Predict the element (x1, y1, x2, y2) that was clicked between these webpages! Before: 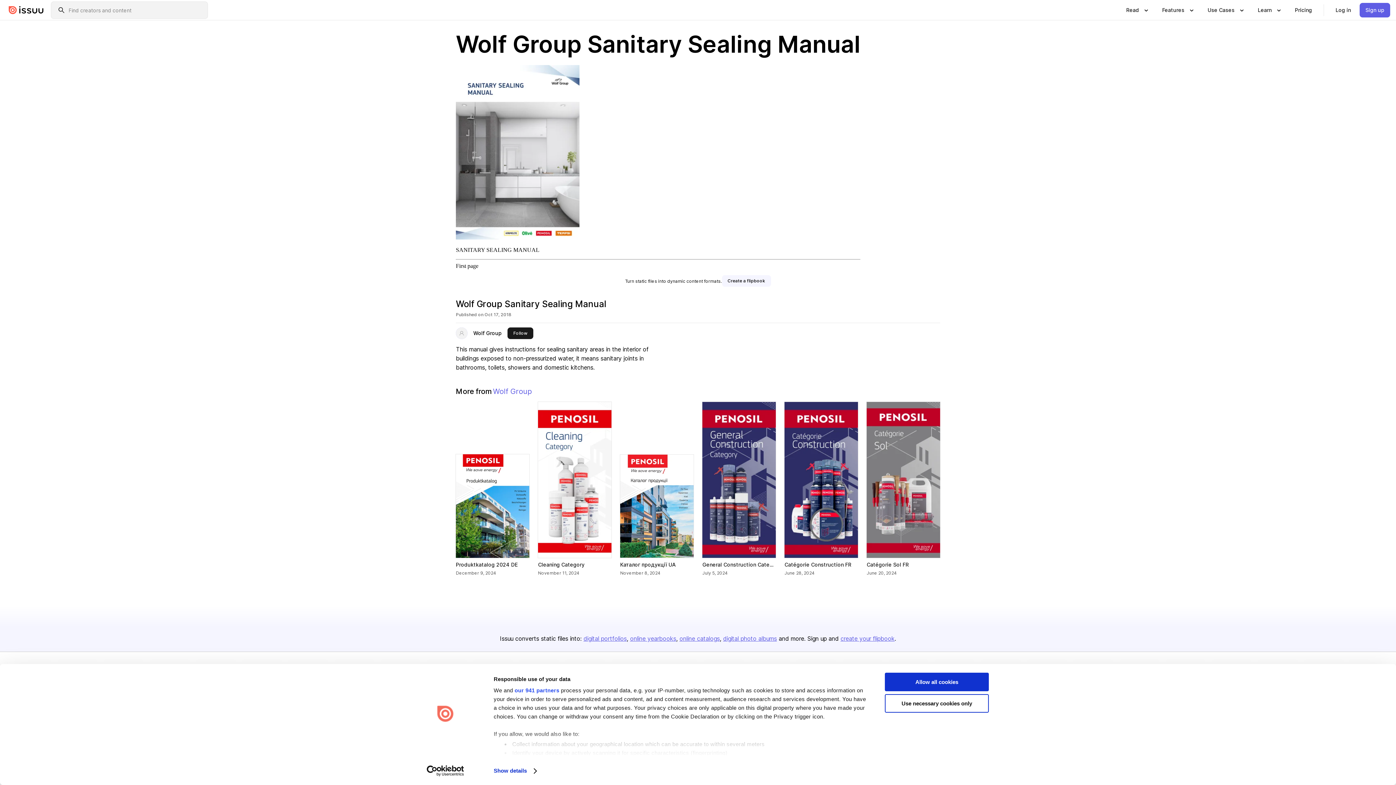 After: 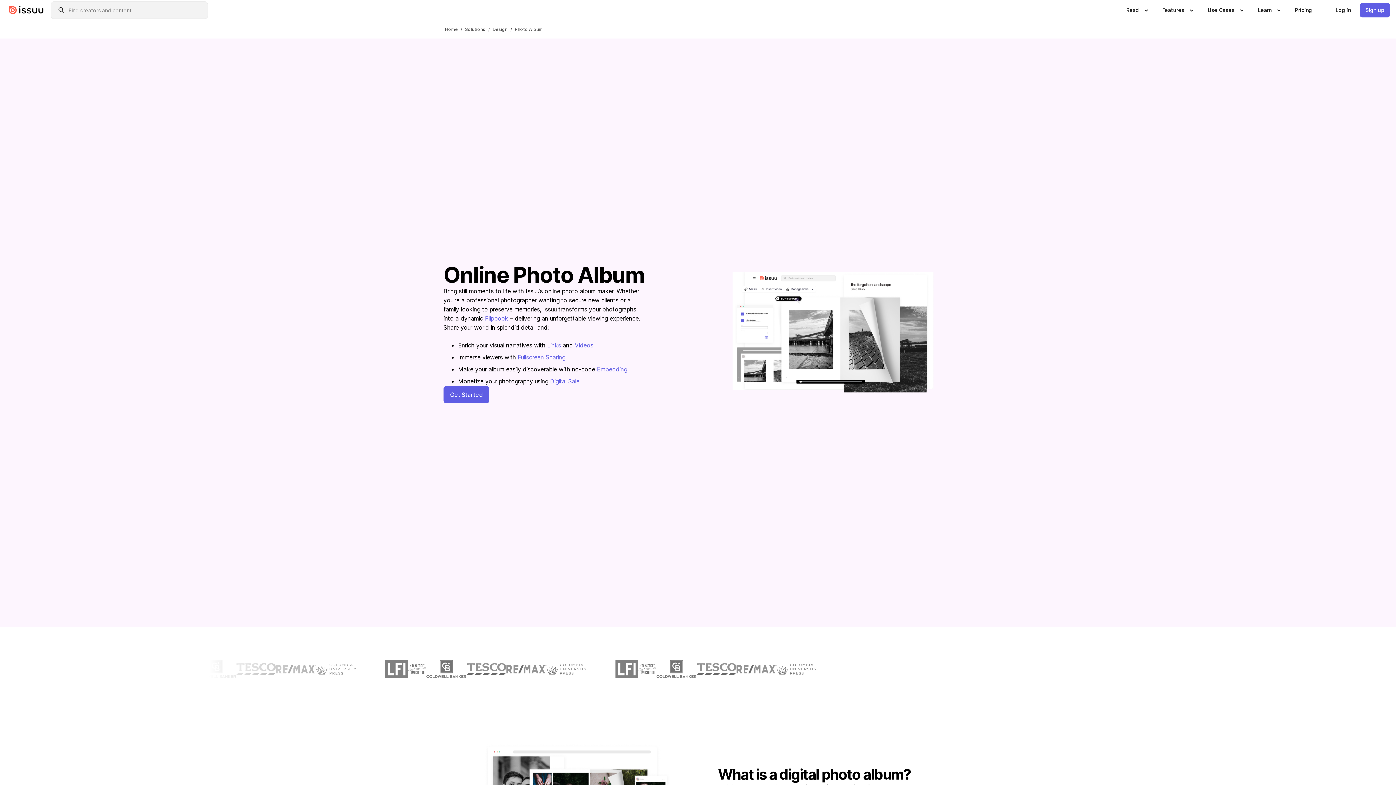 Action: label: digital photo albums bbox: (723, 635, 777, 642)